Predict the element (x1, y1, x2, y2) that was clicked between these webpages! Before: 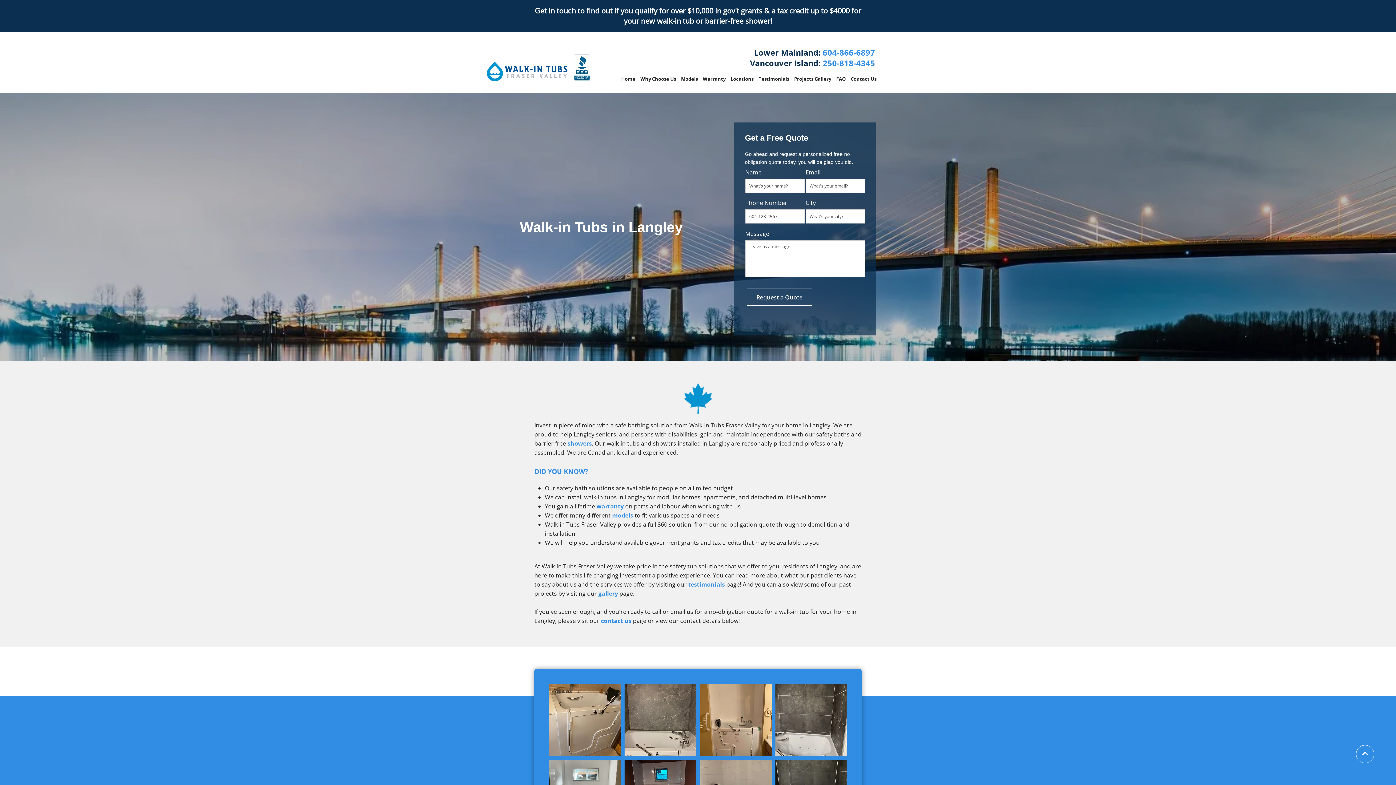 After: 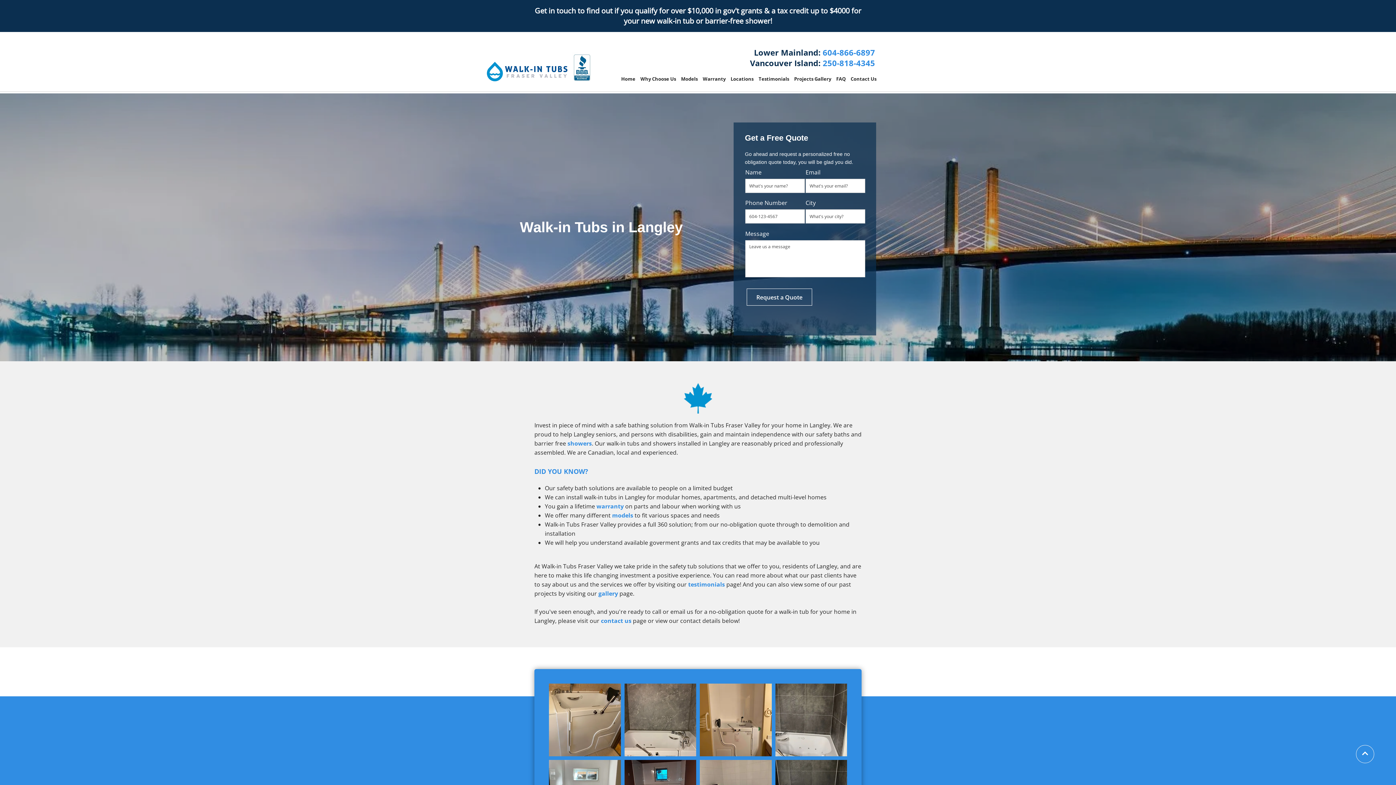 Action: label: Learn more about our products bbox: (1356, 745, 1374, 763)